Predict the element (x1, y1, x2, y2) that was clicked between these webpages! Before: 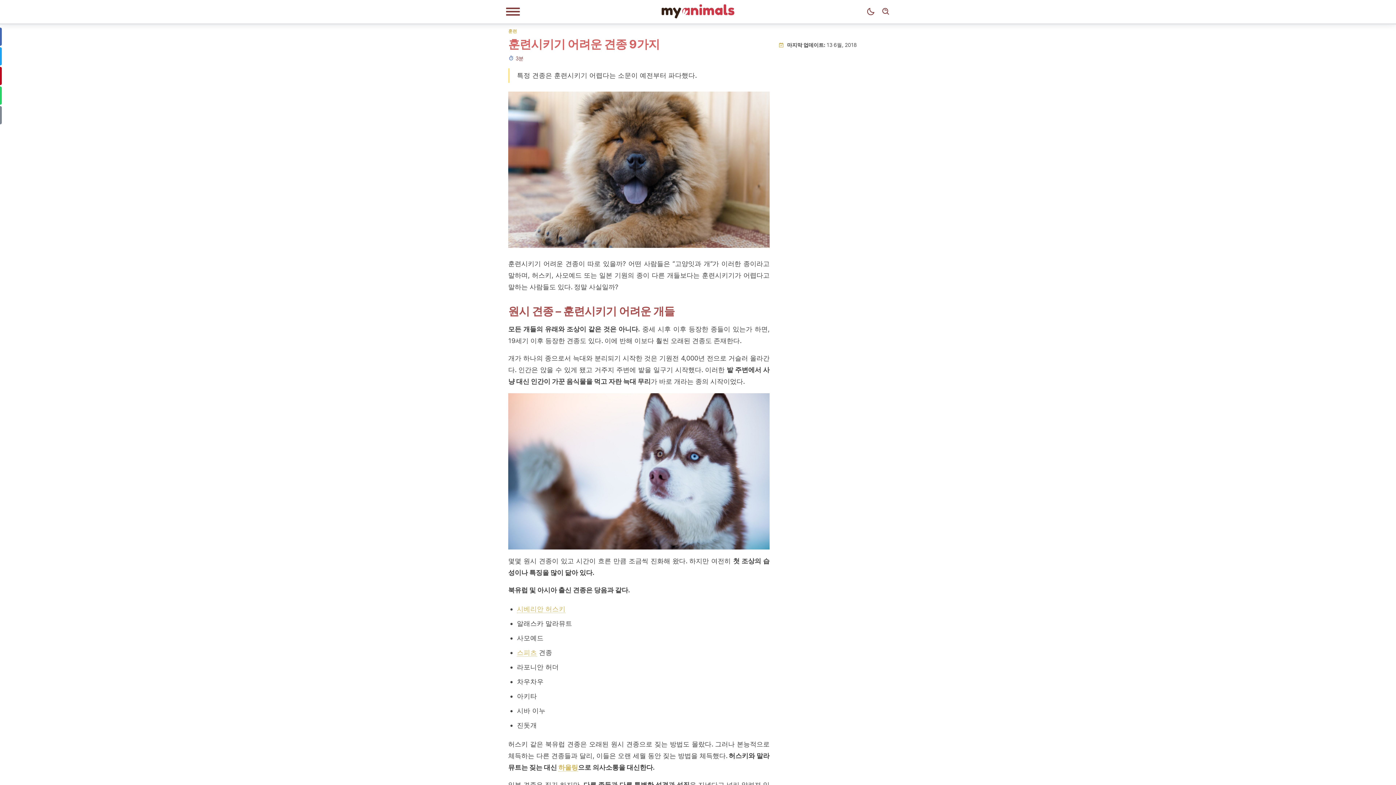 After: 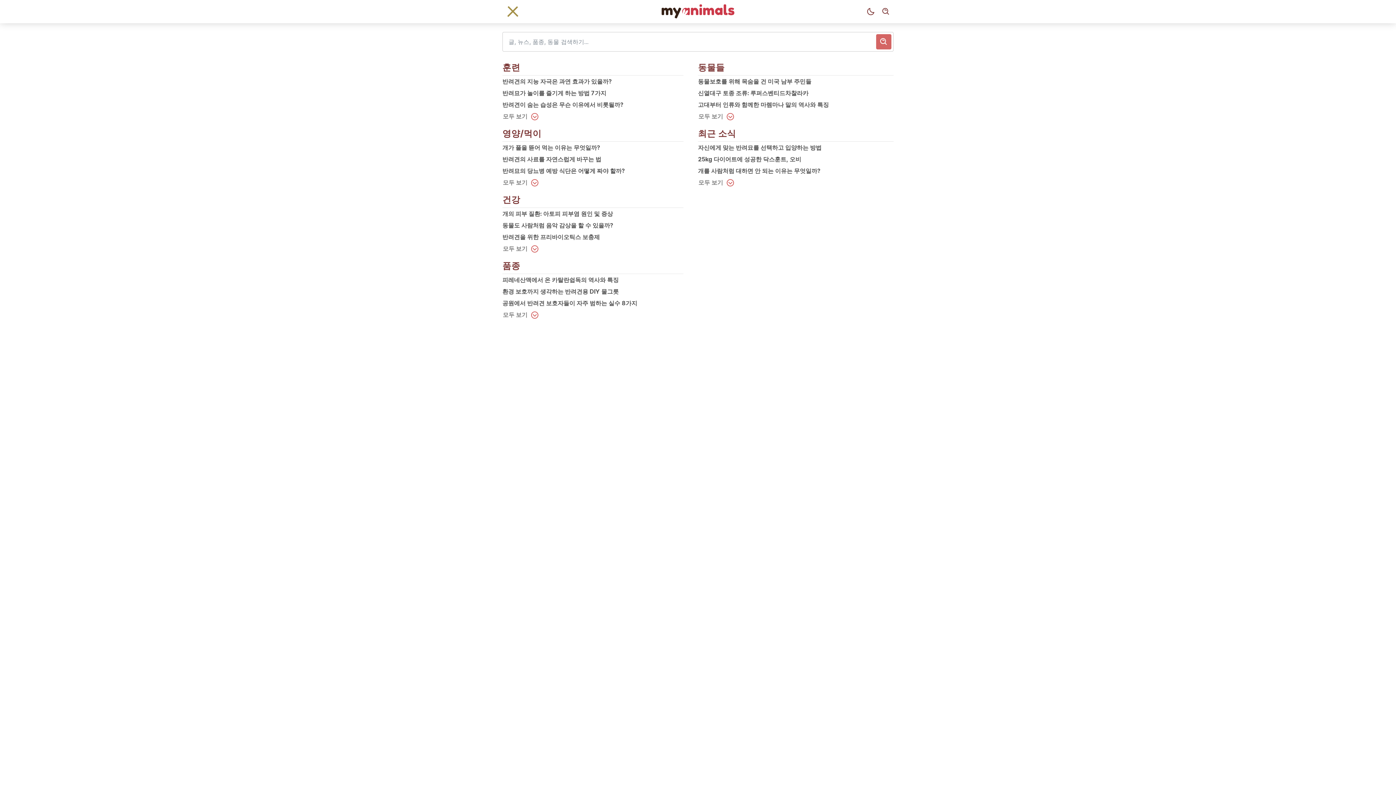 Action: bbox: (505, 7, 520, 16) label: 탐색 메뉴